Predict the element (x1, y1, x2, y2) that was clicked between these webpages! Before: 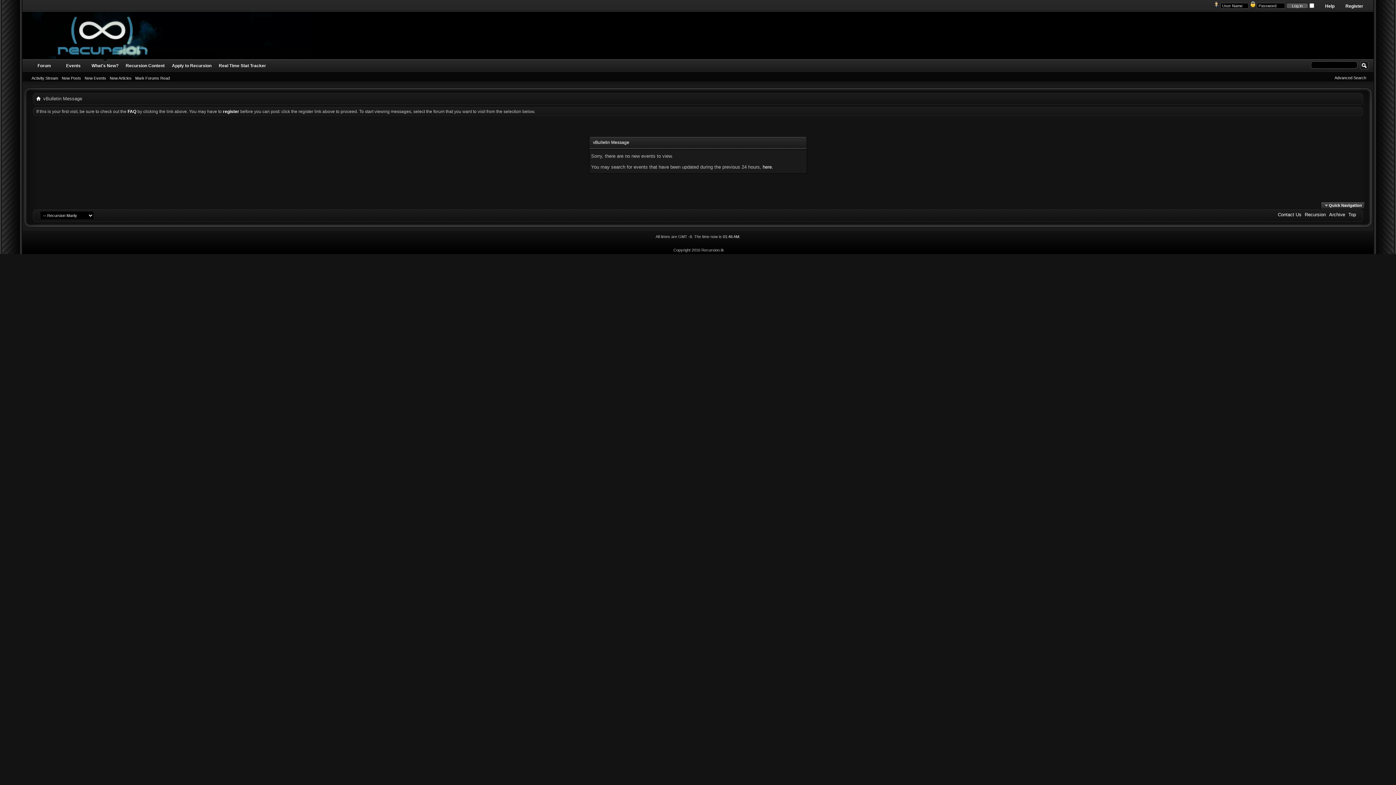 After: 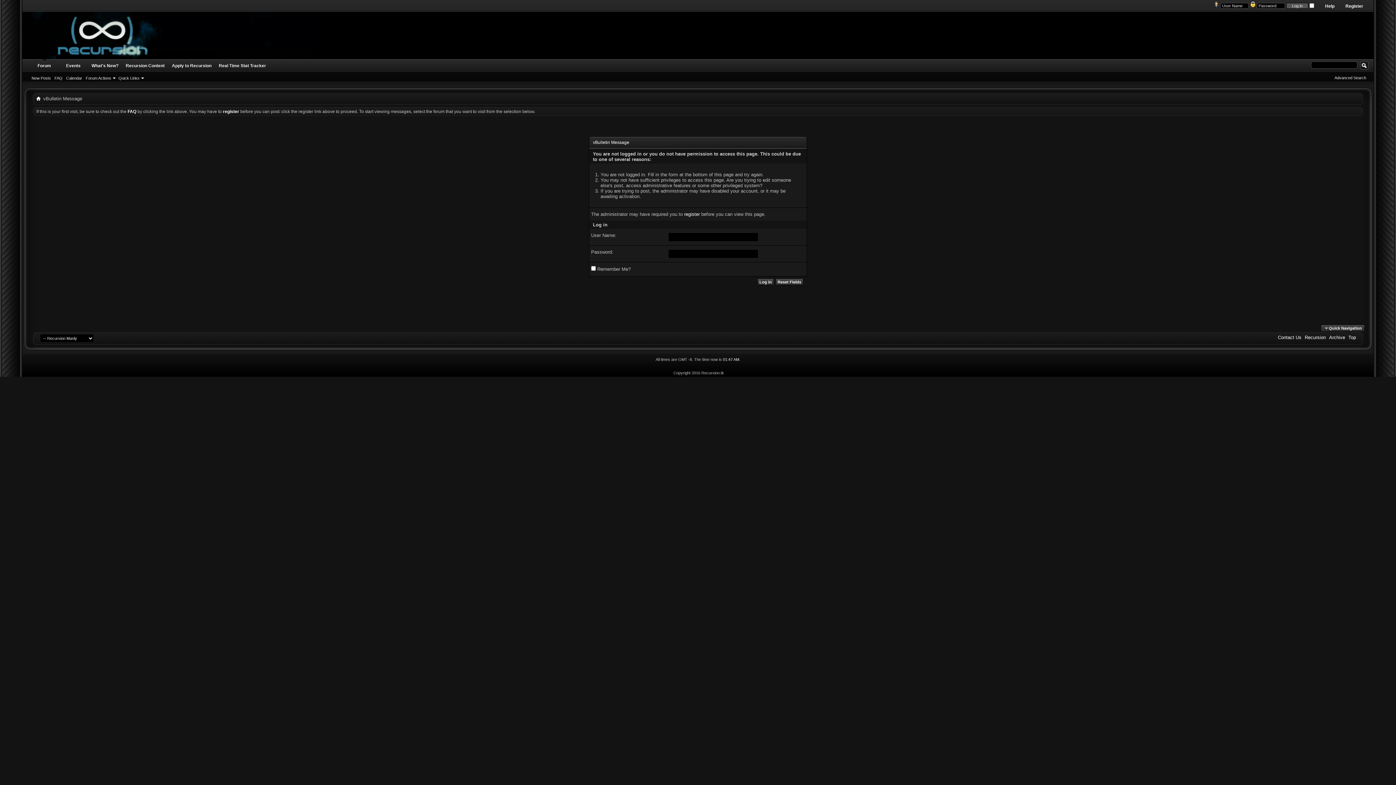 Action: bbox: (58, 59, 88, 72) label: Events